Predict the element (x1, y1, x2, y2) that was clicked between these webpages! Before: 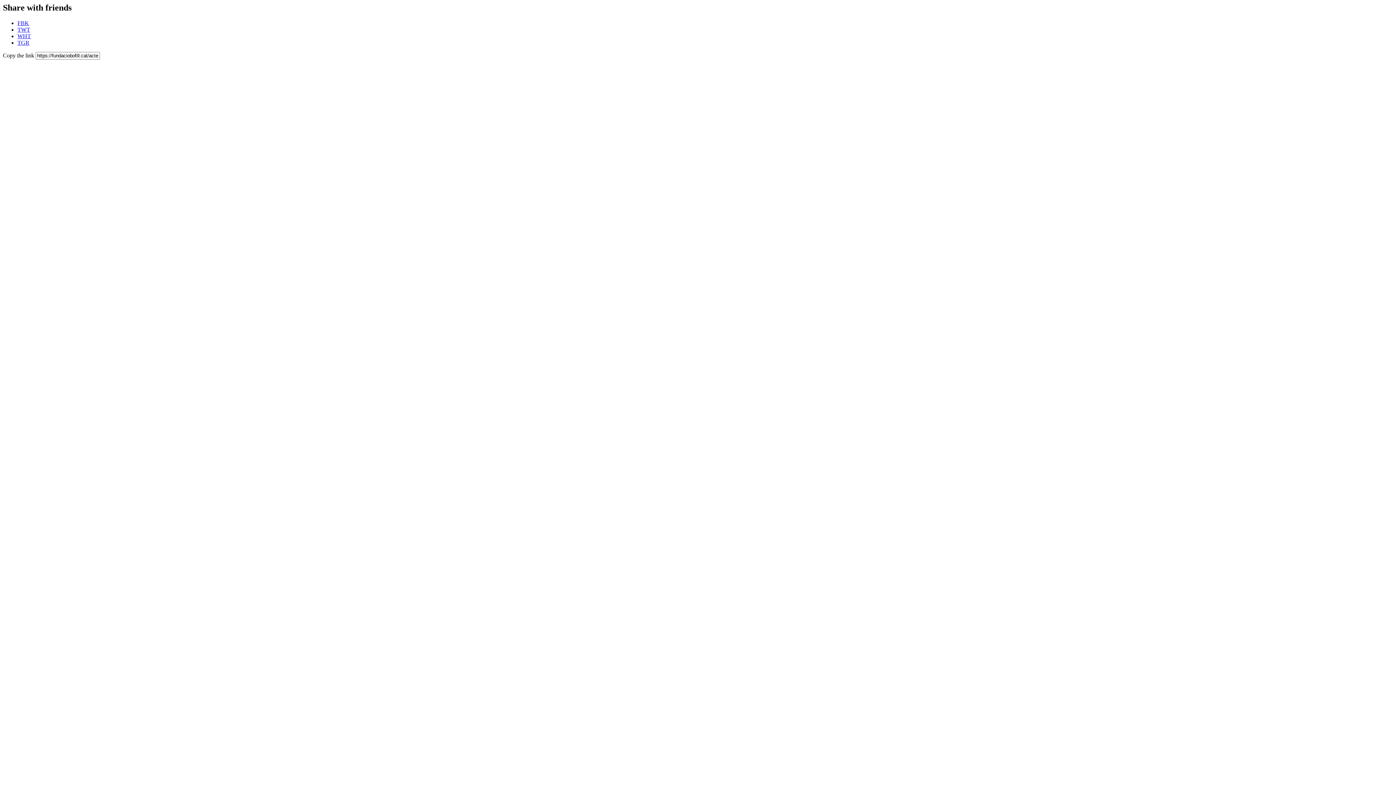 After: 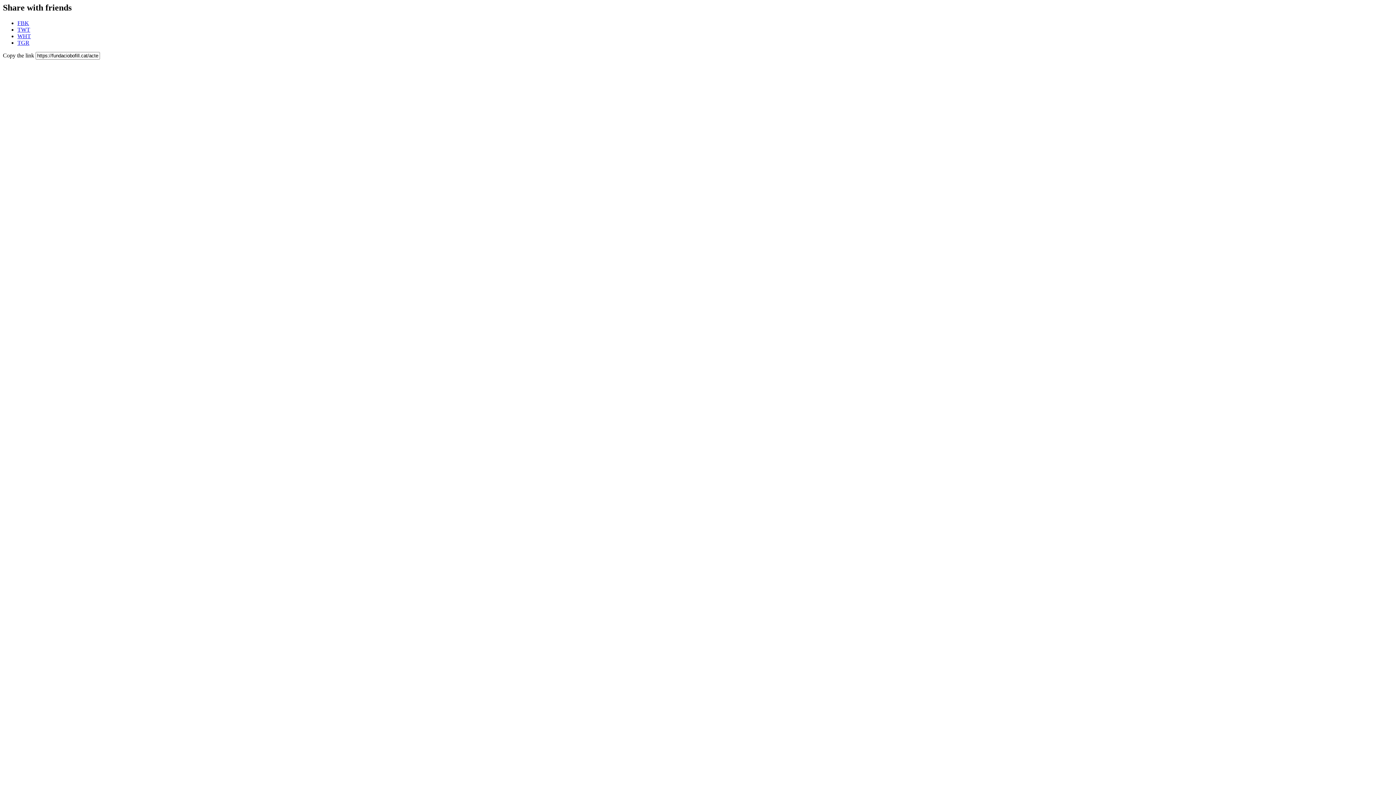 Action: bbox: (17, 19, 29, 26) label: FBK